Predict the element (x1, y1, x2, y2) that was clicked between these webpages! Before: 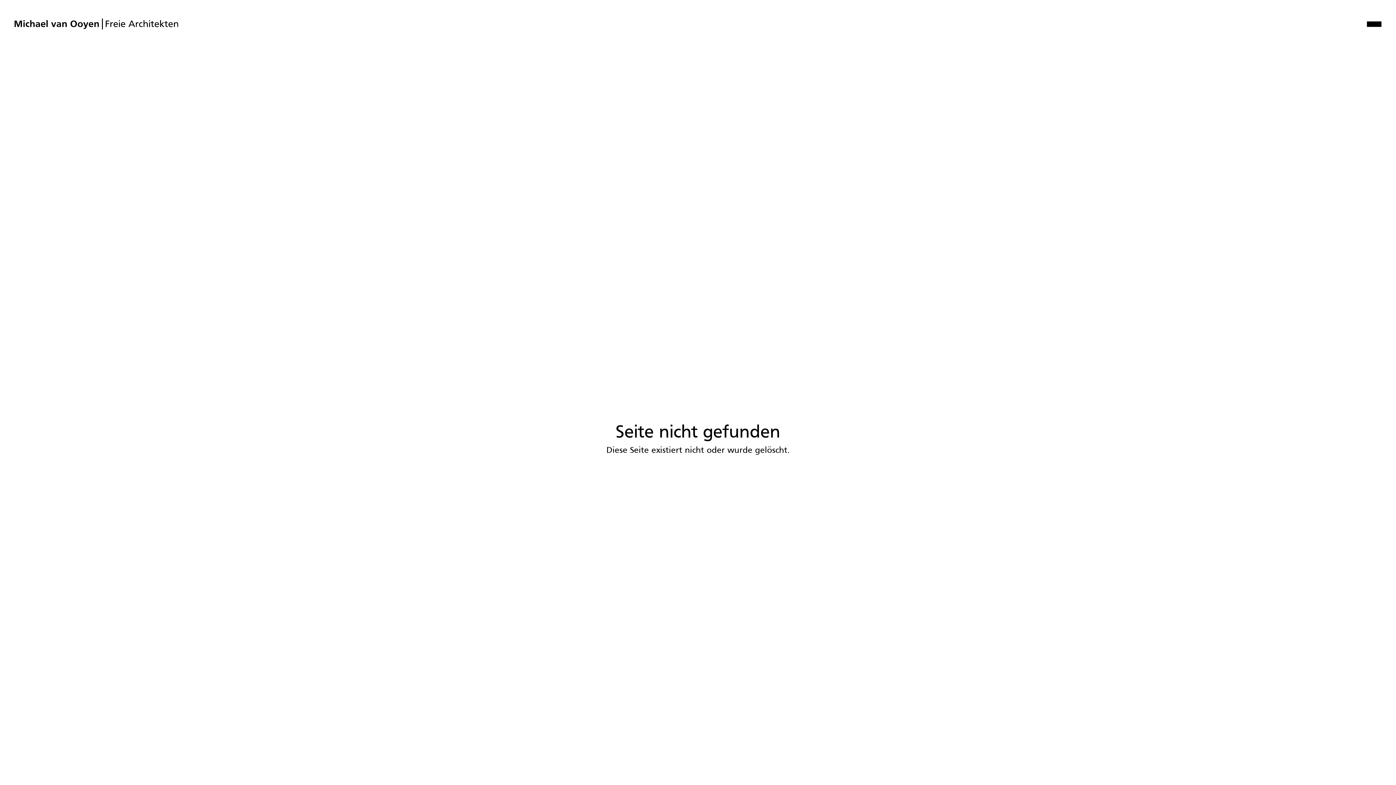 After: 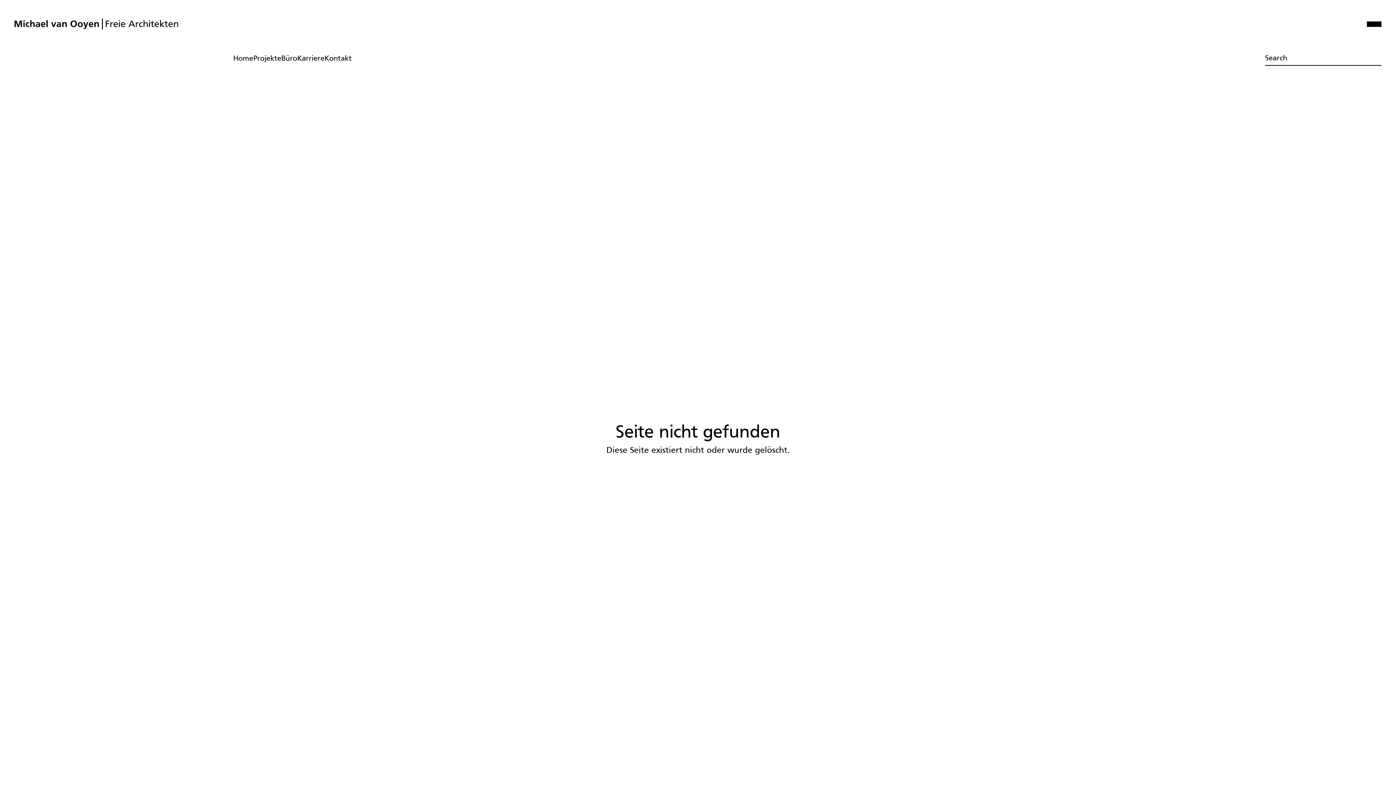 Action: label: menu bbox: (1367, 21, 1381, 26)